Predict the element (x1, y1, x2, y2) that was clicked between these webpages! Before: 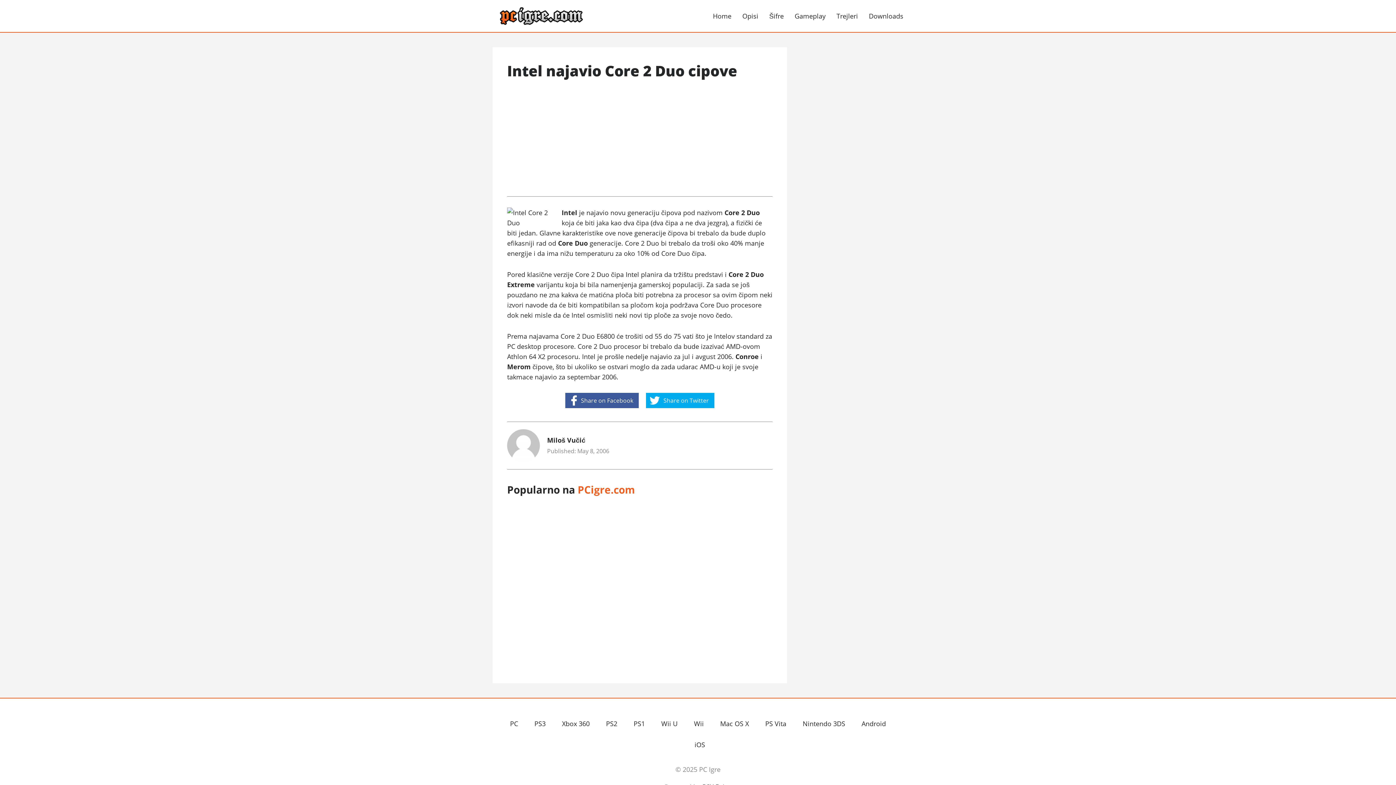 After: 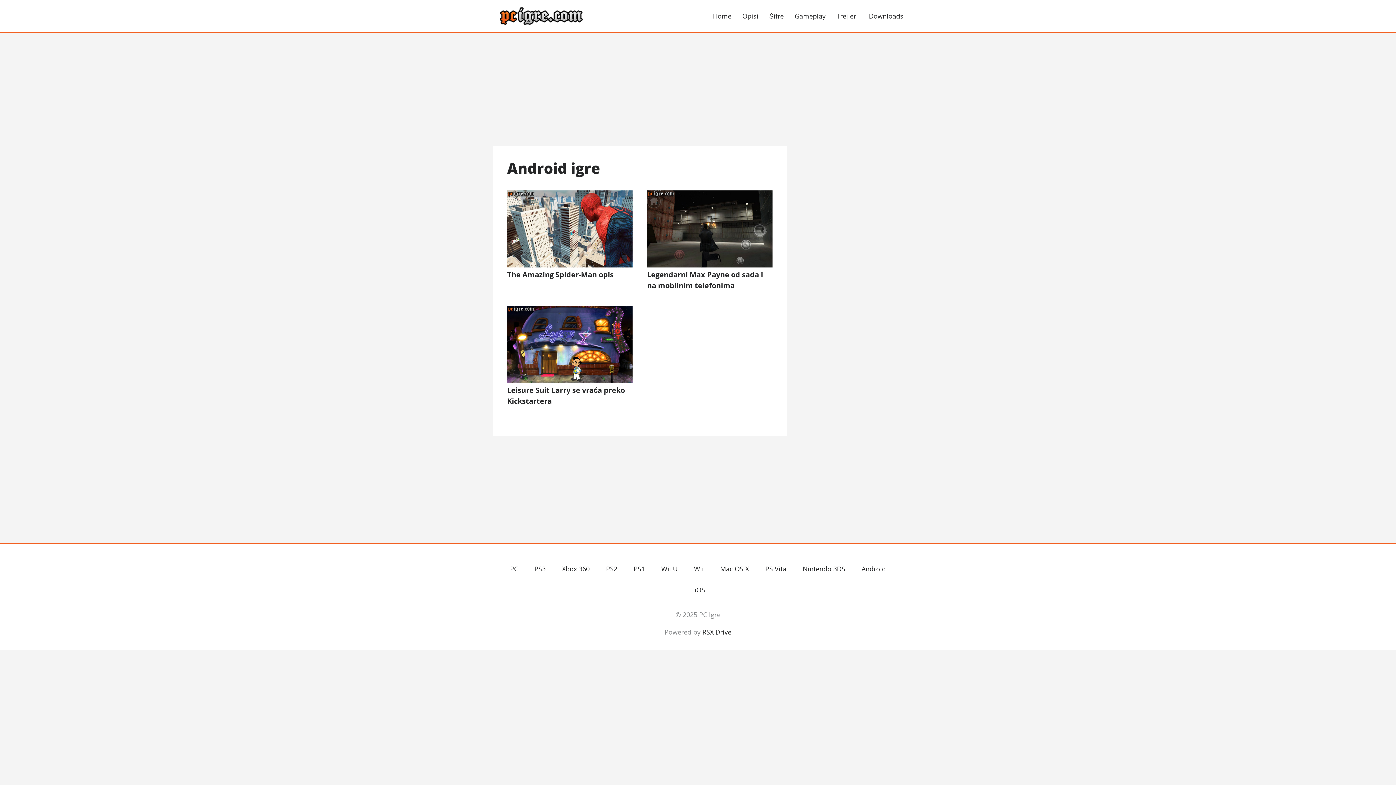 Action: label: Android bbox: (858, 717, 889, 730)